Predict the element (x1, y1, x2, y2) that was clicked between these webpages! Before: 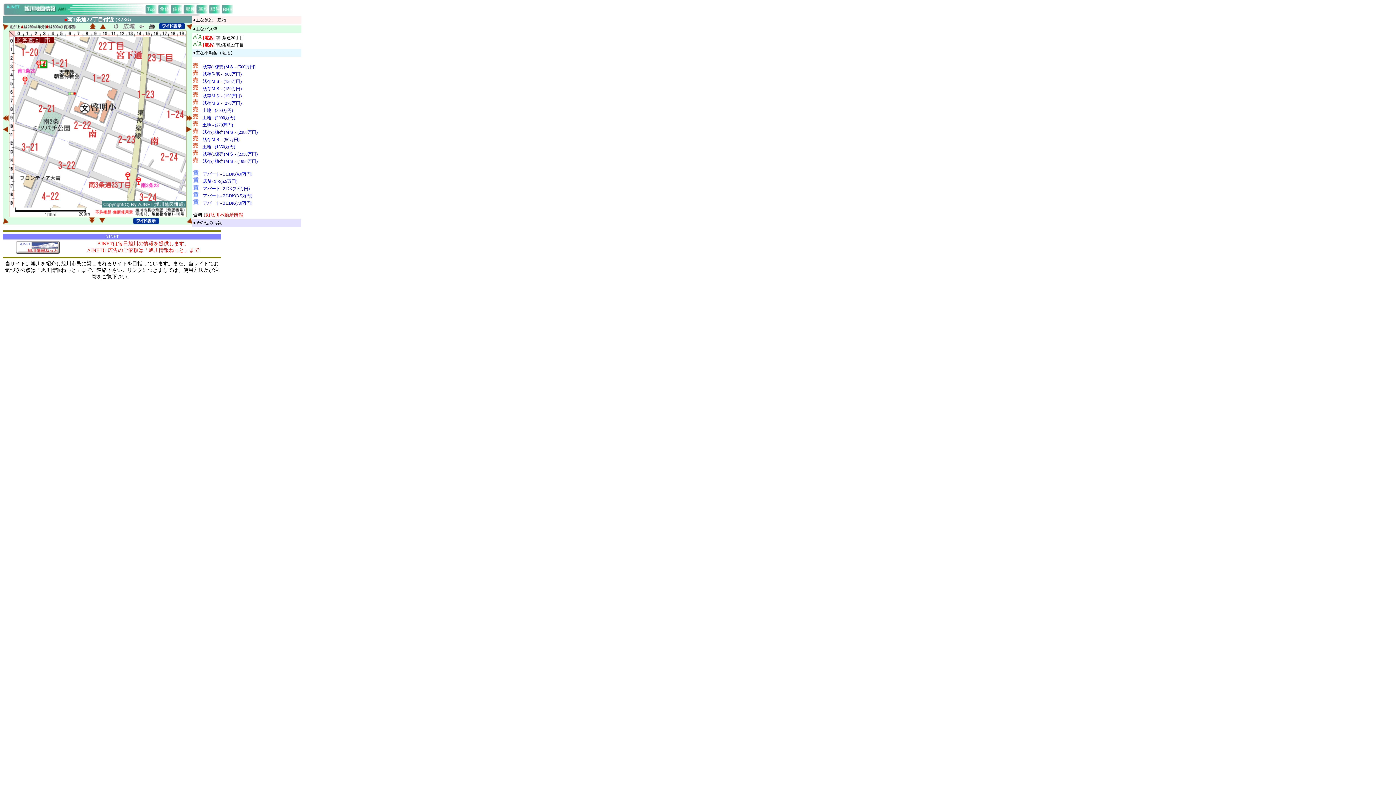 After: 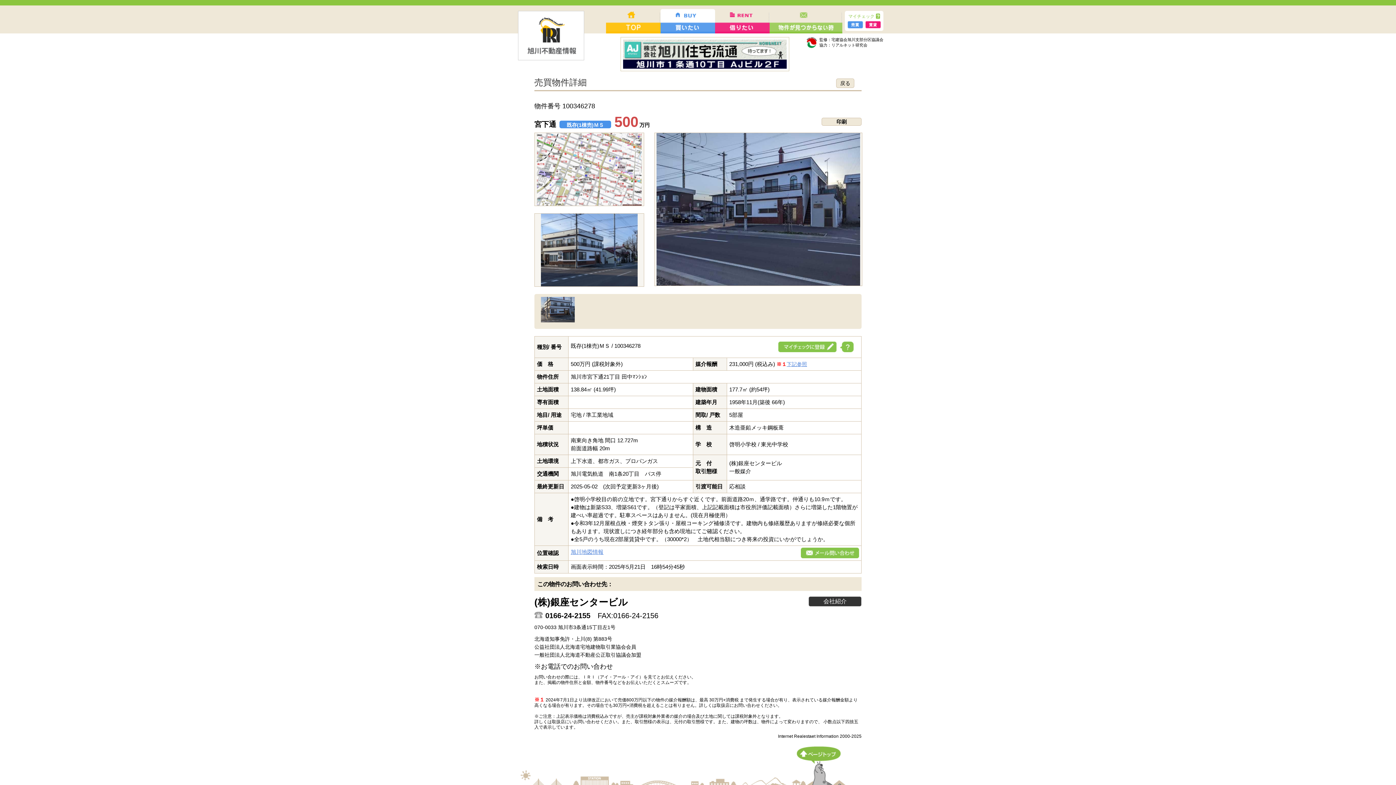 Action: label: 既存(1棟売)ＭＳ - (500万円) bbox: (202, 64, 255, 69)